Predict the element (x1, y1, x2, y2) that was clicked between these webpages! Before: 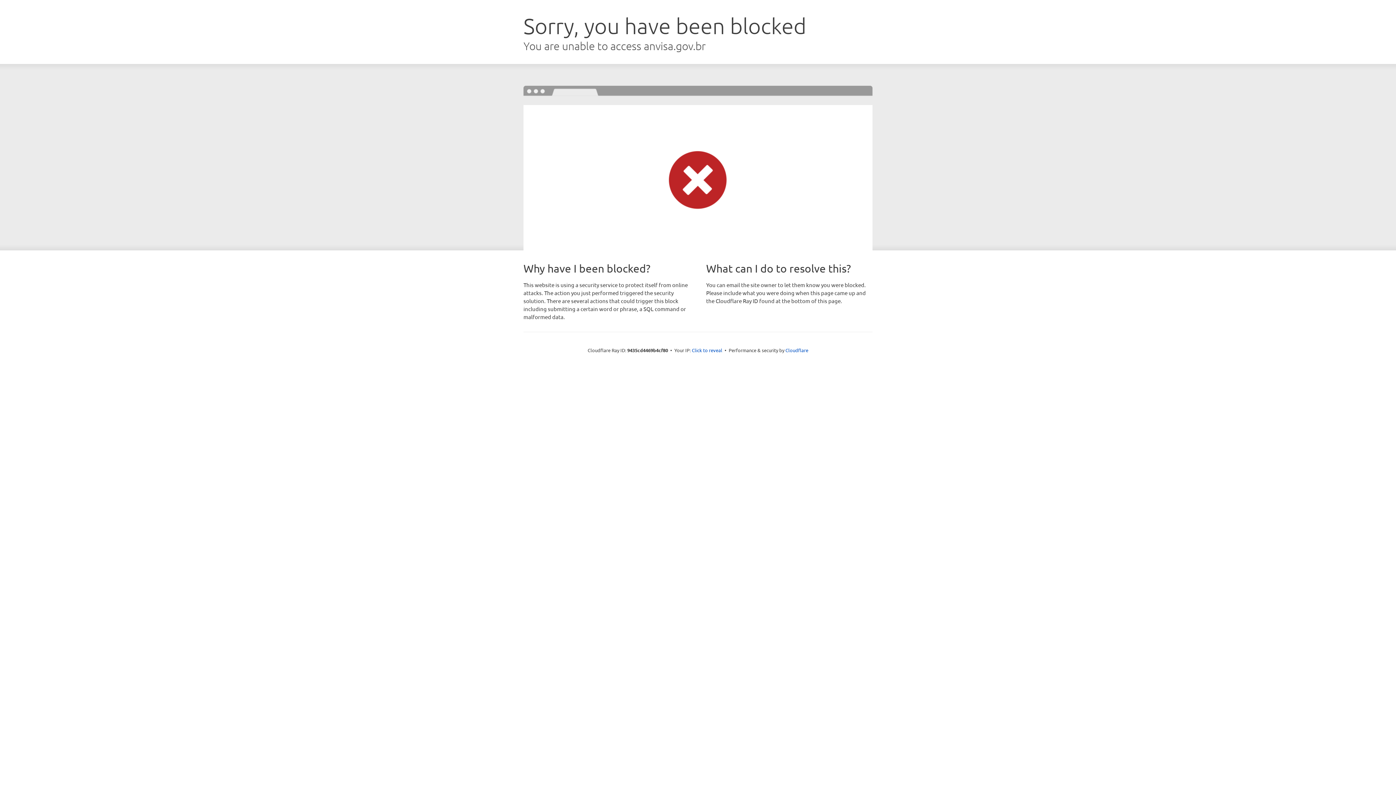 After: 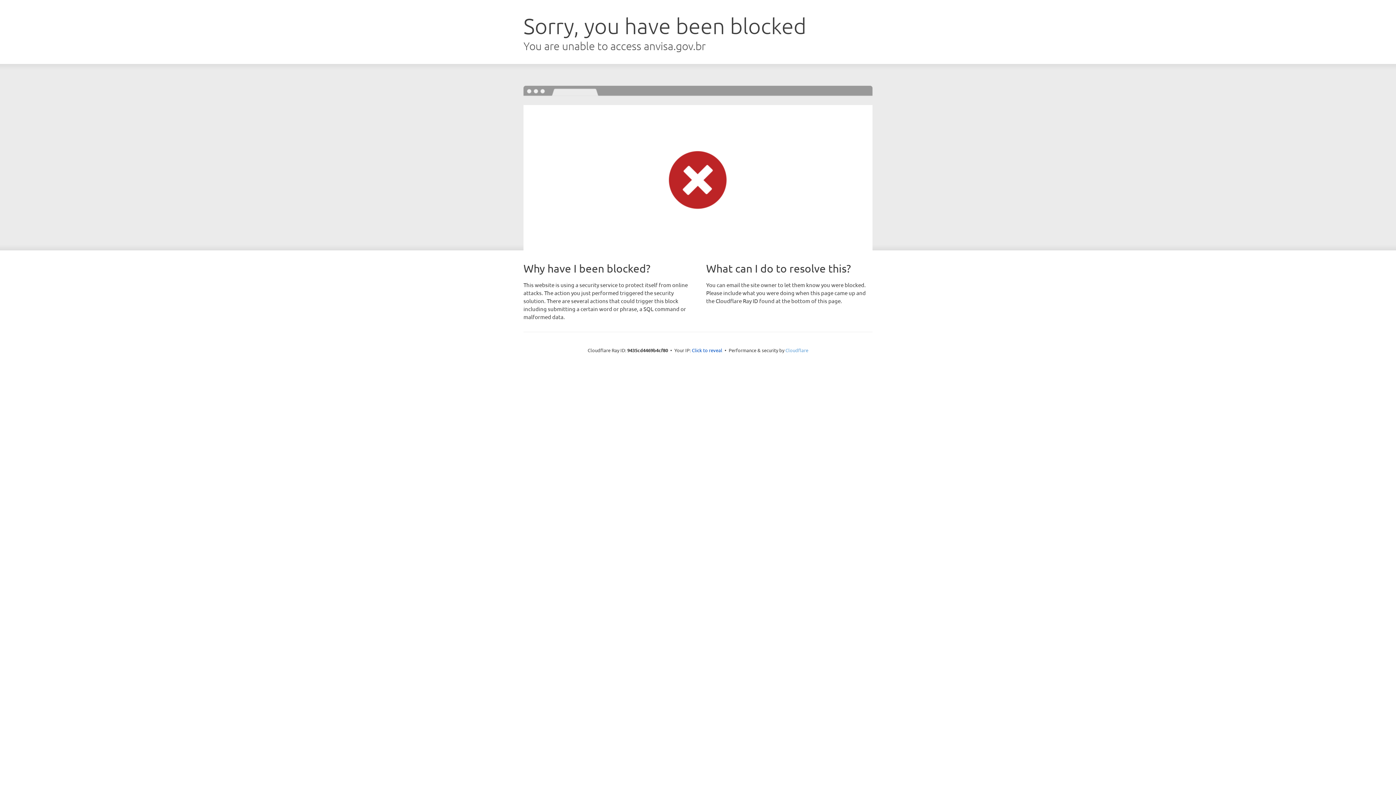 Action: label: Cloudflare bbox: (785, 347, 808, 353)